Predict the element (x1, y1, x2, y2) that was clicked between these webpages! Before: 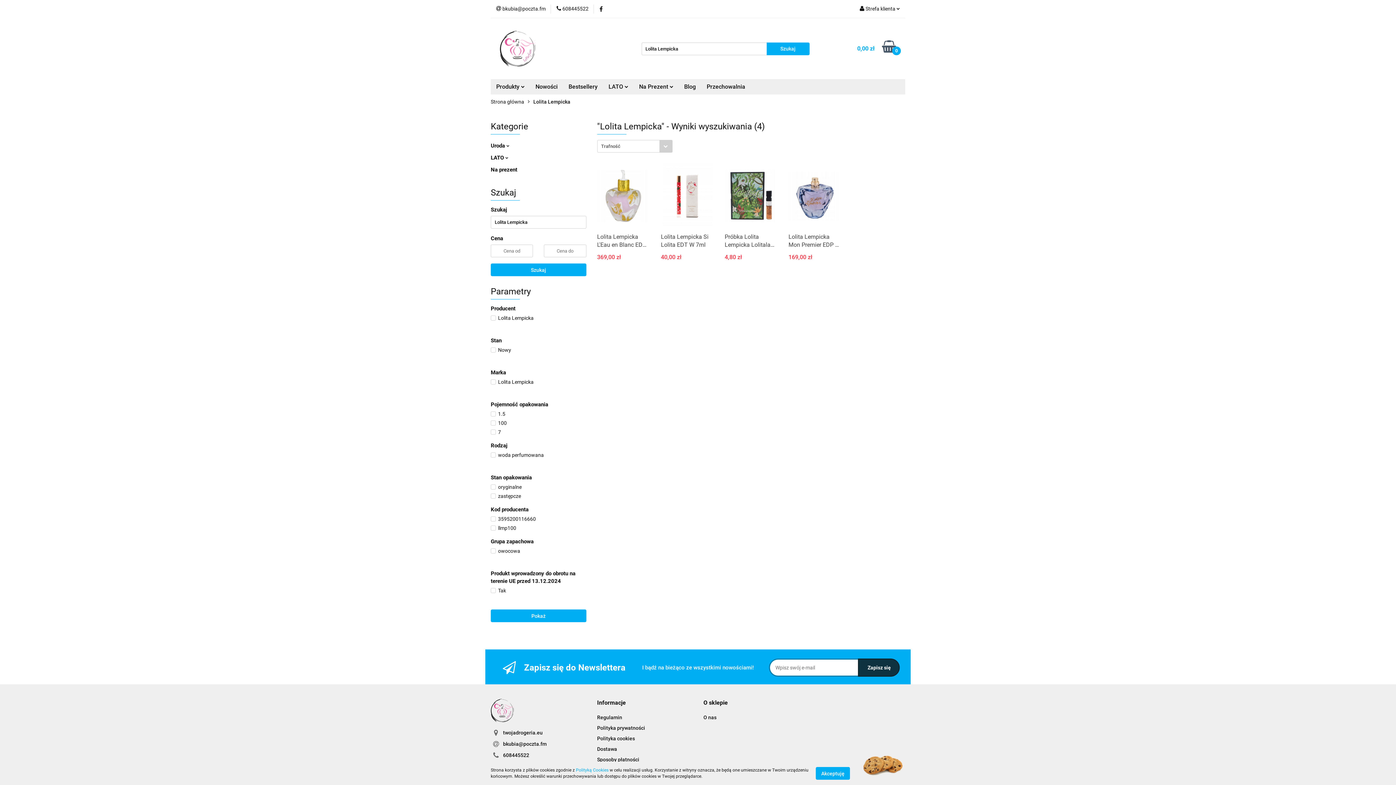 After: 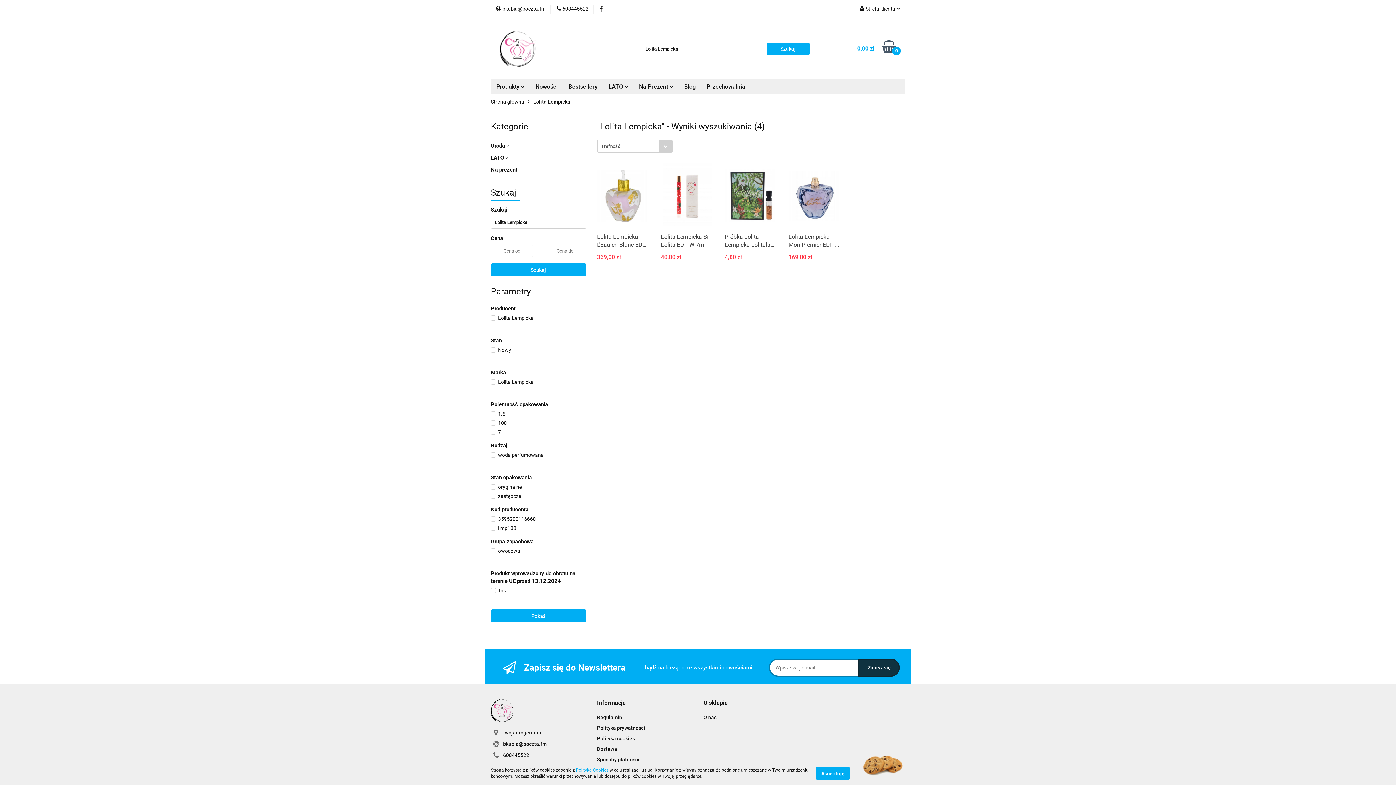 Action: bbox: (490, 263, 586, 276) label: Szukaj